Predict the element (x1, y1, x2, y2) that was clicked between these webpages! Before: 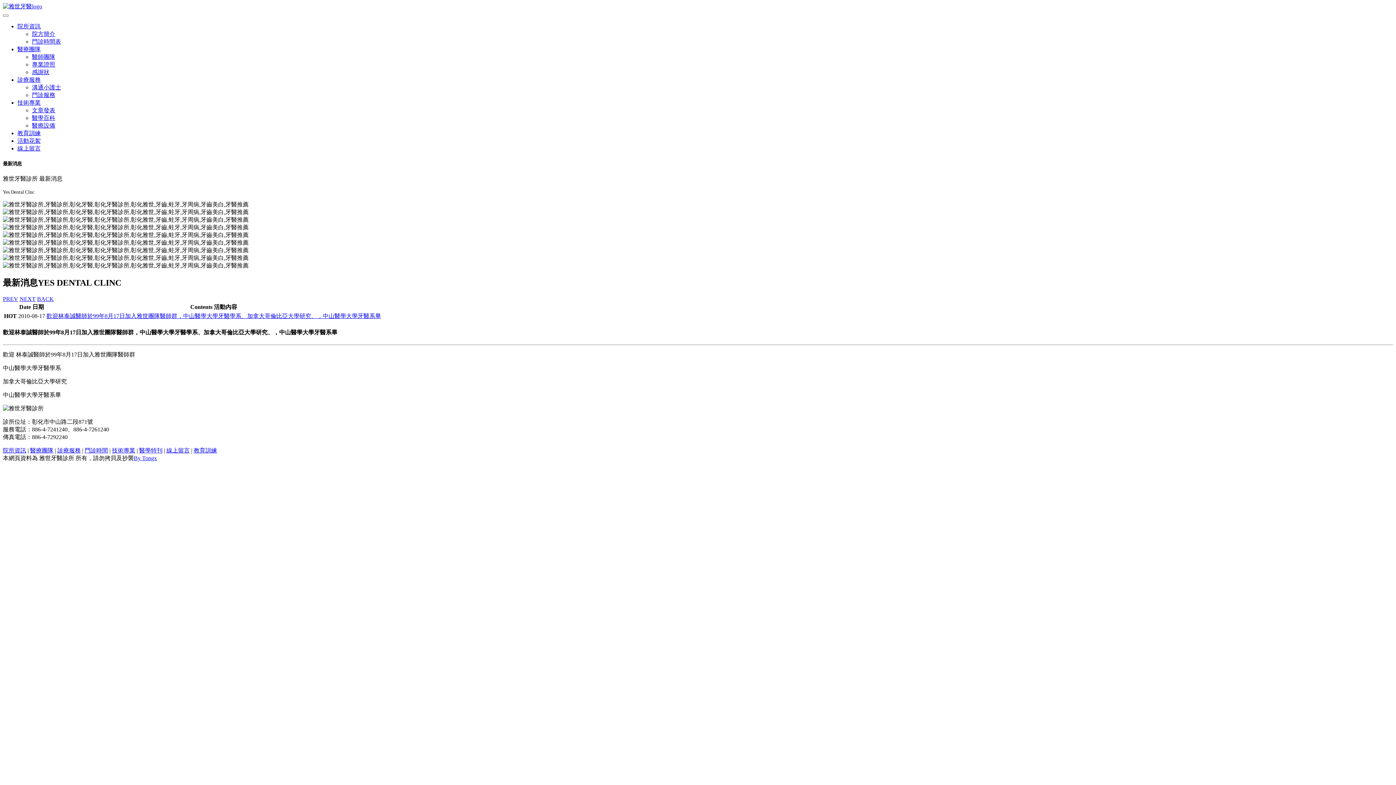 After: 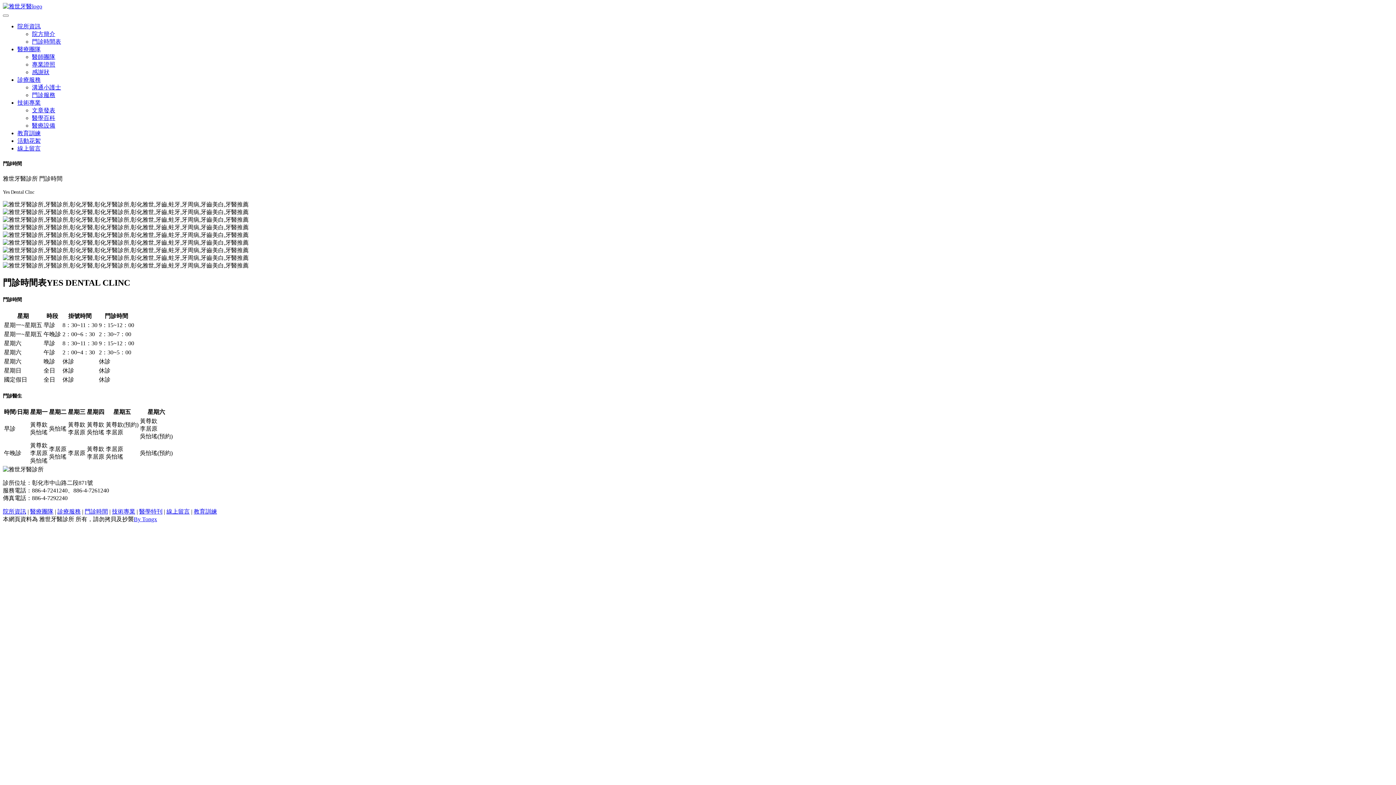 Action: label: 門診時間 bbox: (84, 447, 108, 453)